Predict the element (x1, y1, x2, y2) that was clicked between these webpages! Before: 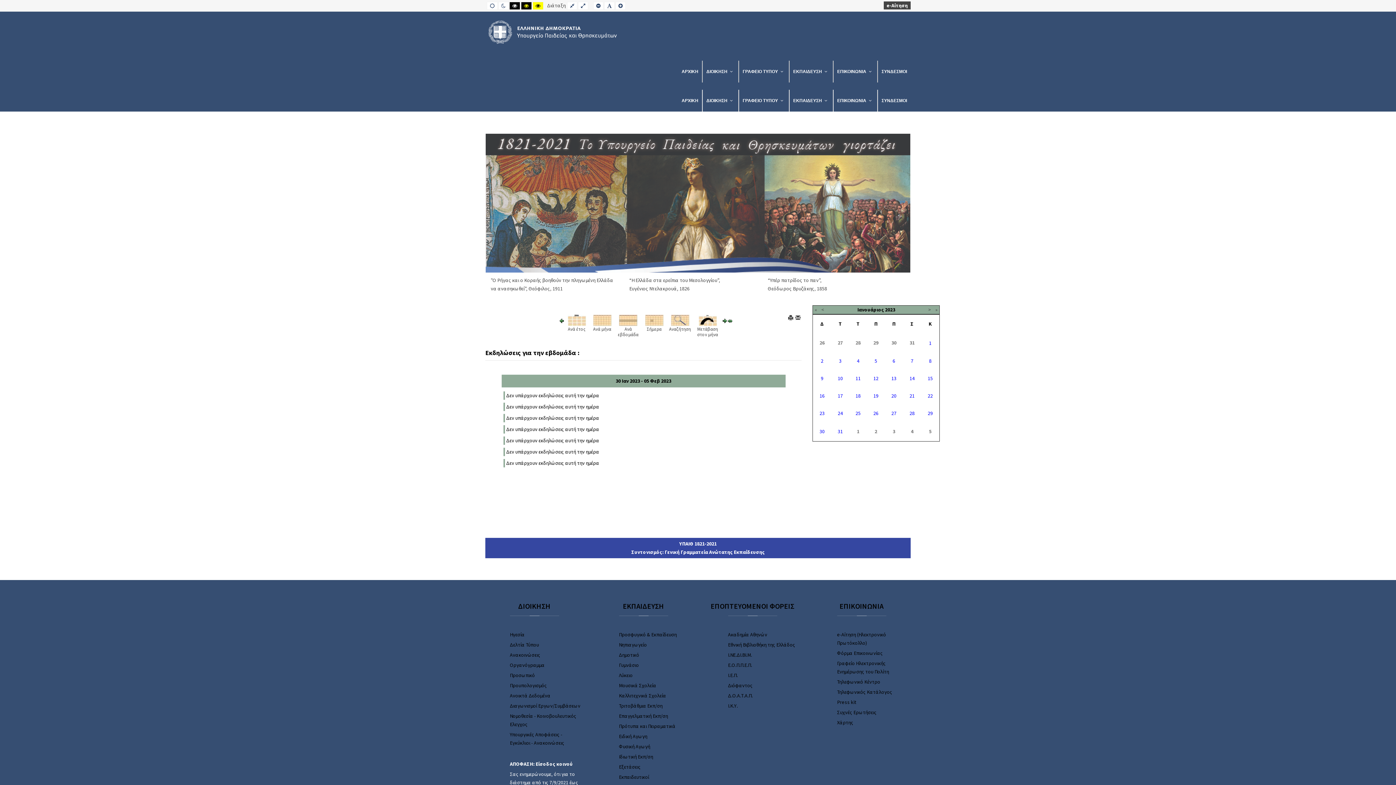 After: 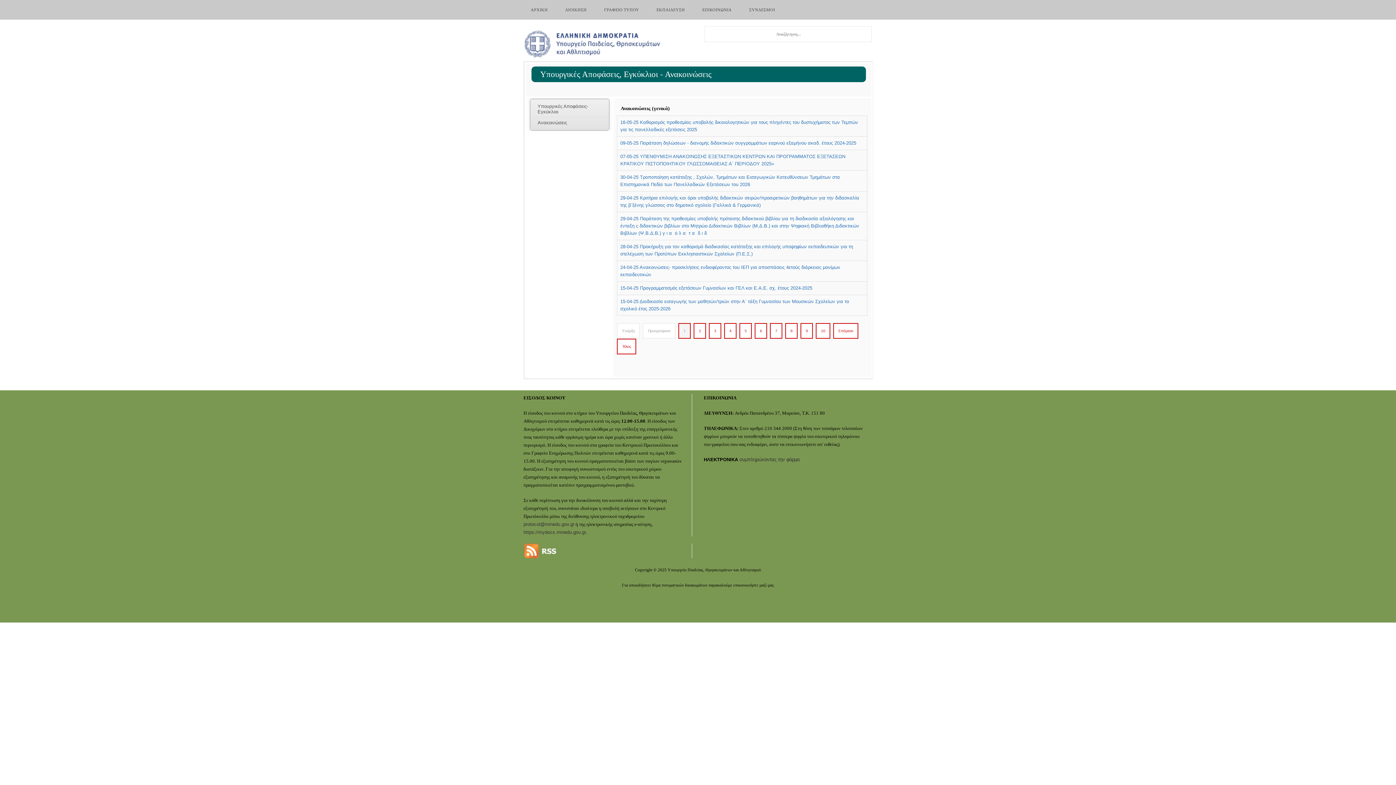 Action: label: Ανακοινώσεις bbox: (510, 652, 540, 658)